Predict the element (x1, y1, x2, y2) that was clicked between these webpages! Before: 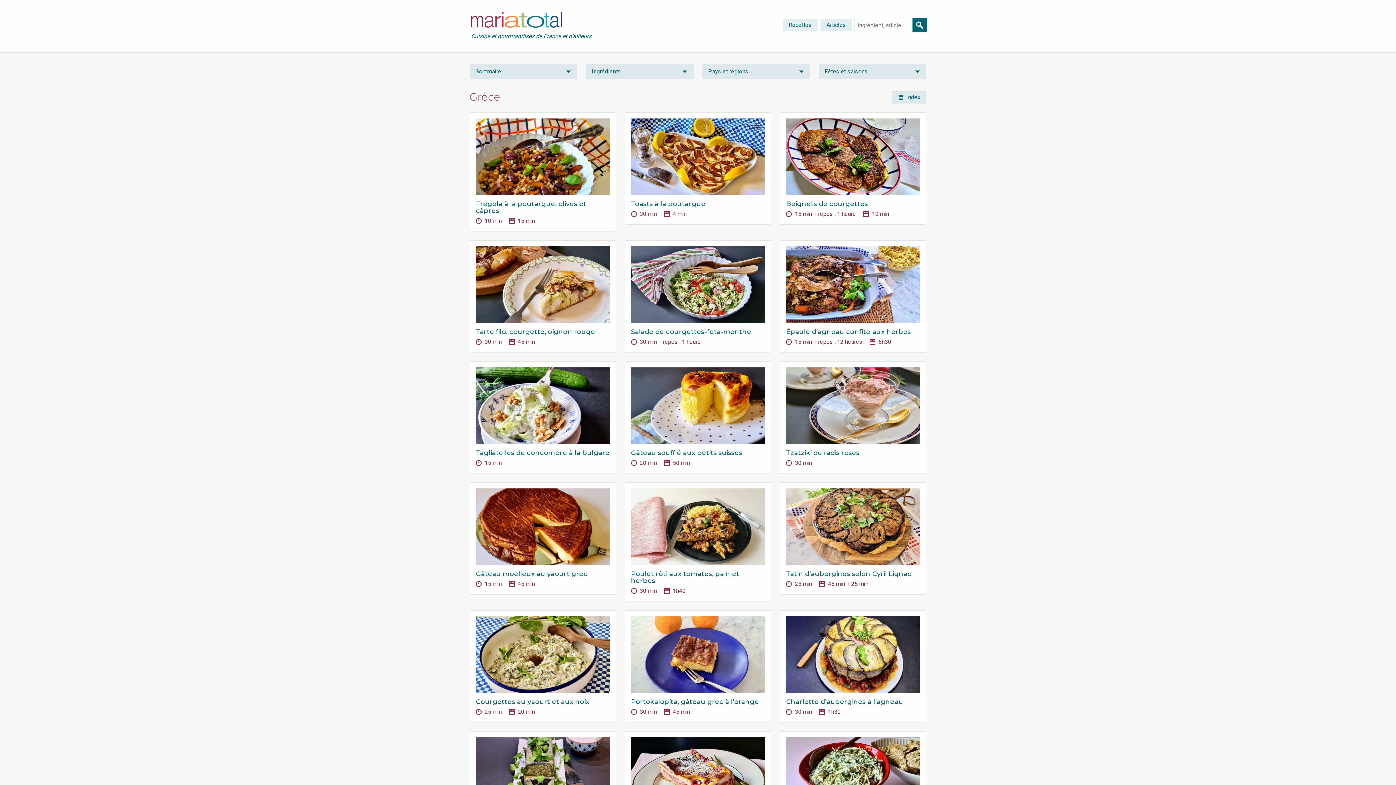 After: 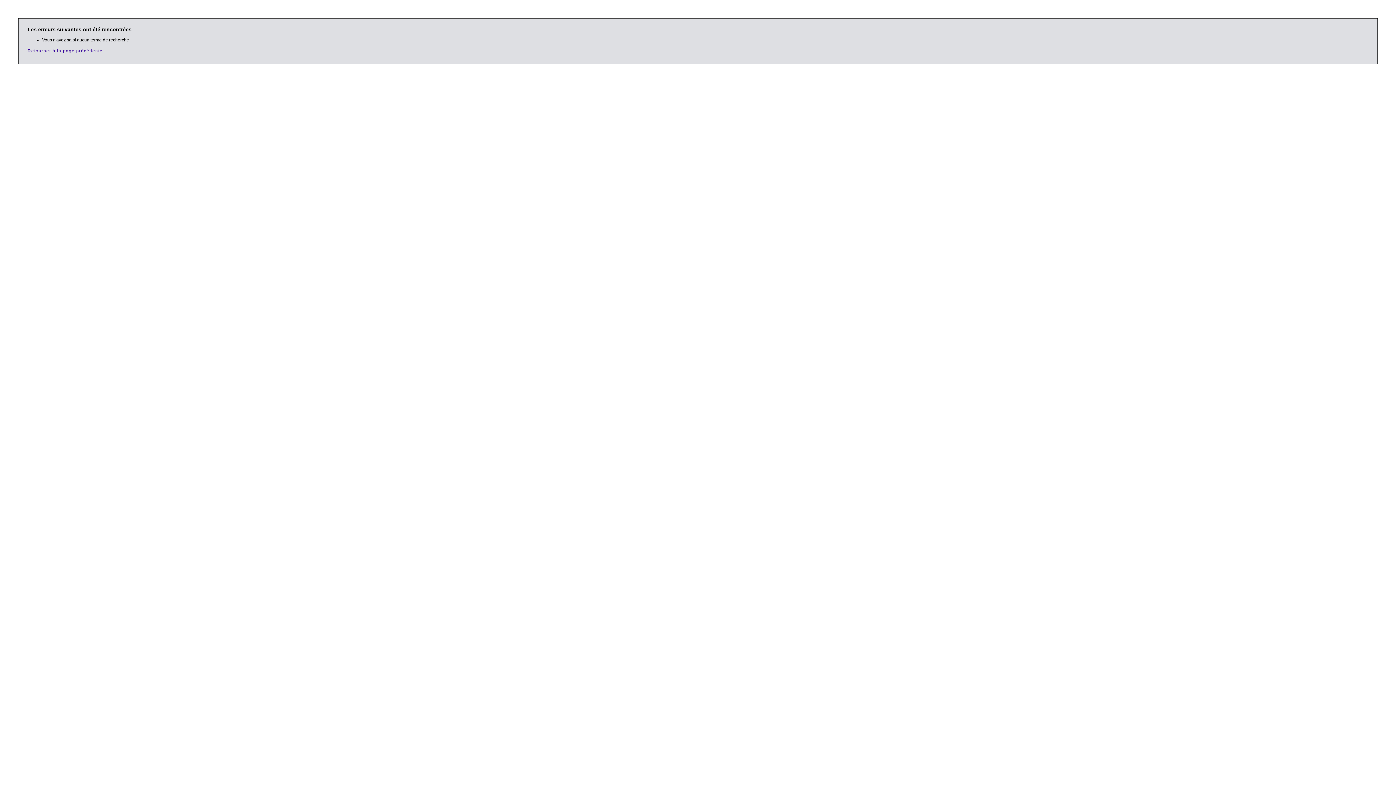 Action: bbox: (912, 17, 927, 32)